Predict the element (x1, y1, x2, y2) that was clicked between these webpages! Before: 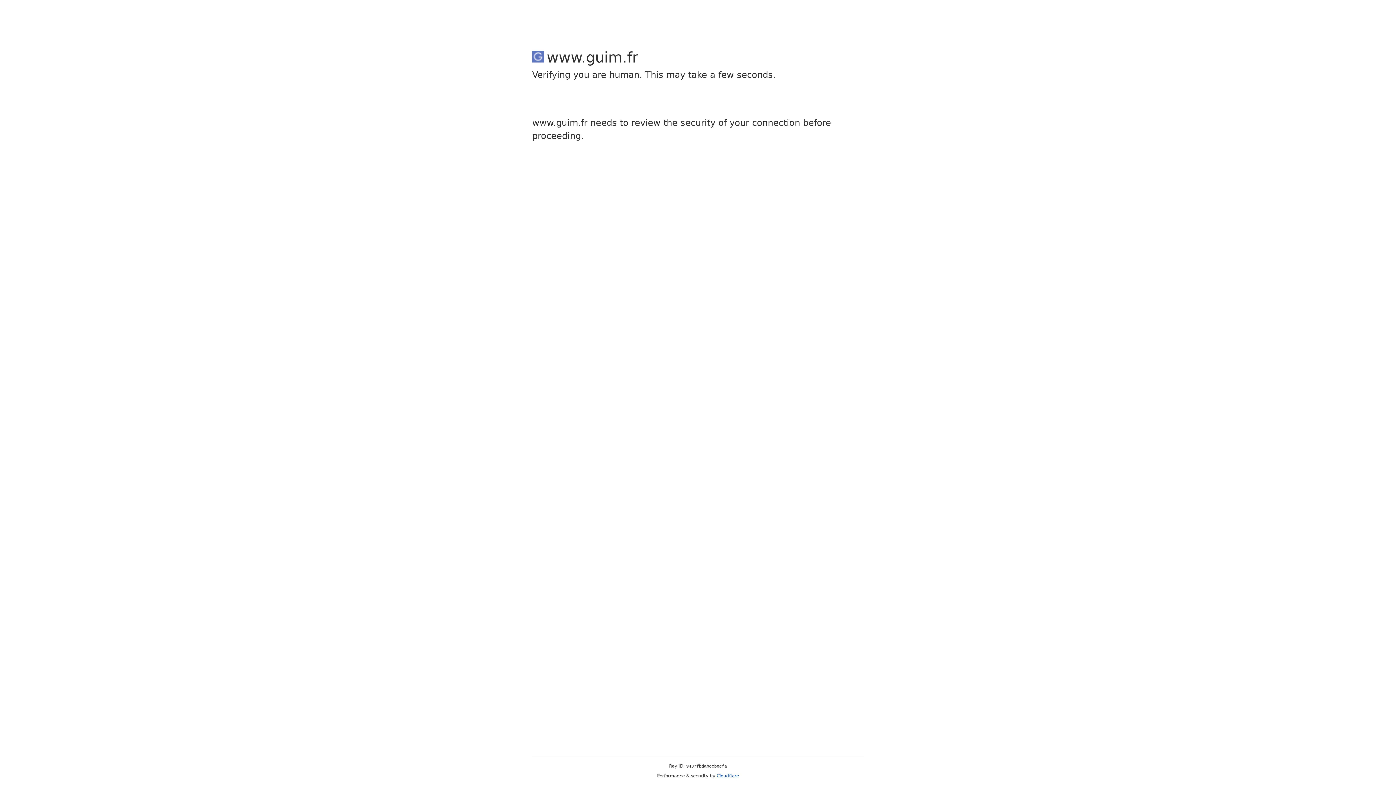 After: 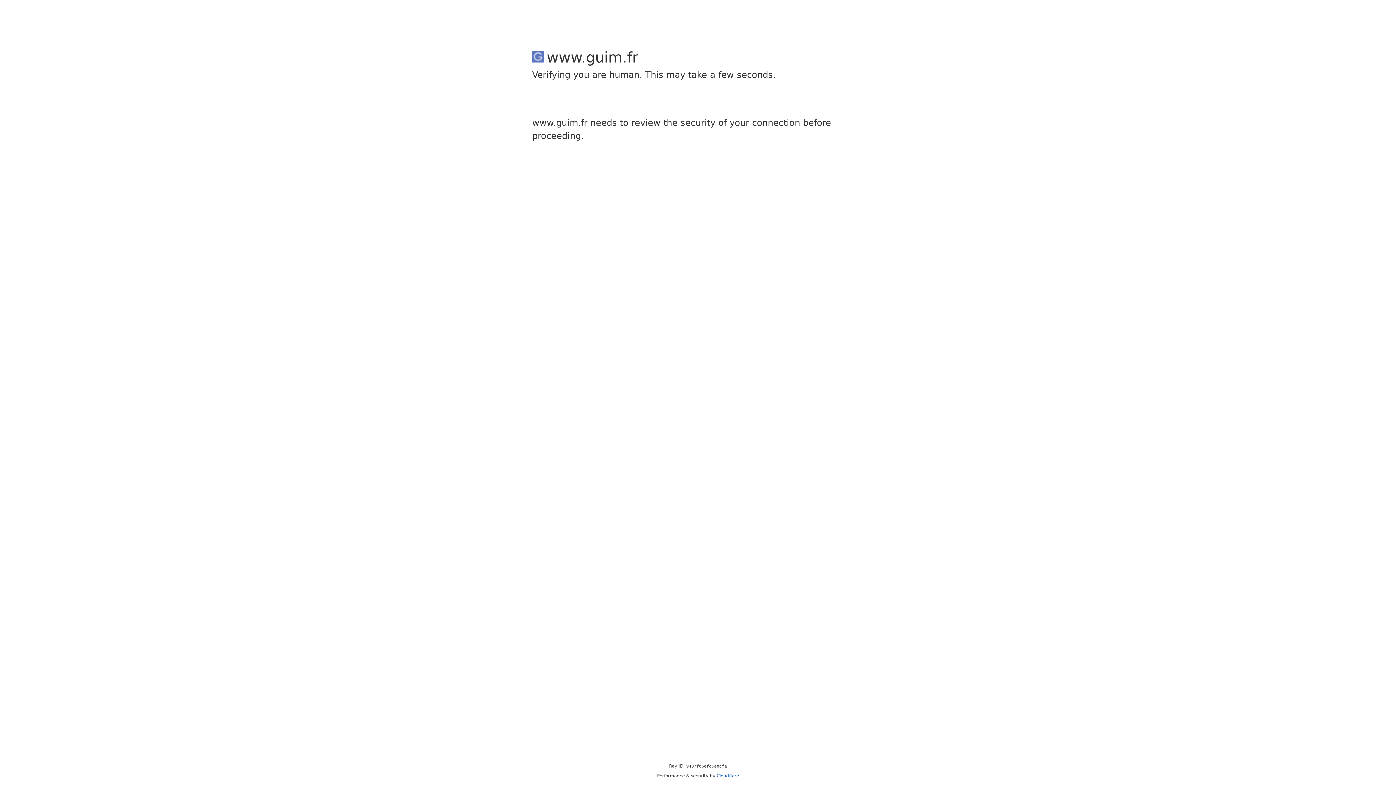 Action: label: Cloudflare bbox: (716, 773, 739, 778)